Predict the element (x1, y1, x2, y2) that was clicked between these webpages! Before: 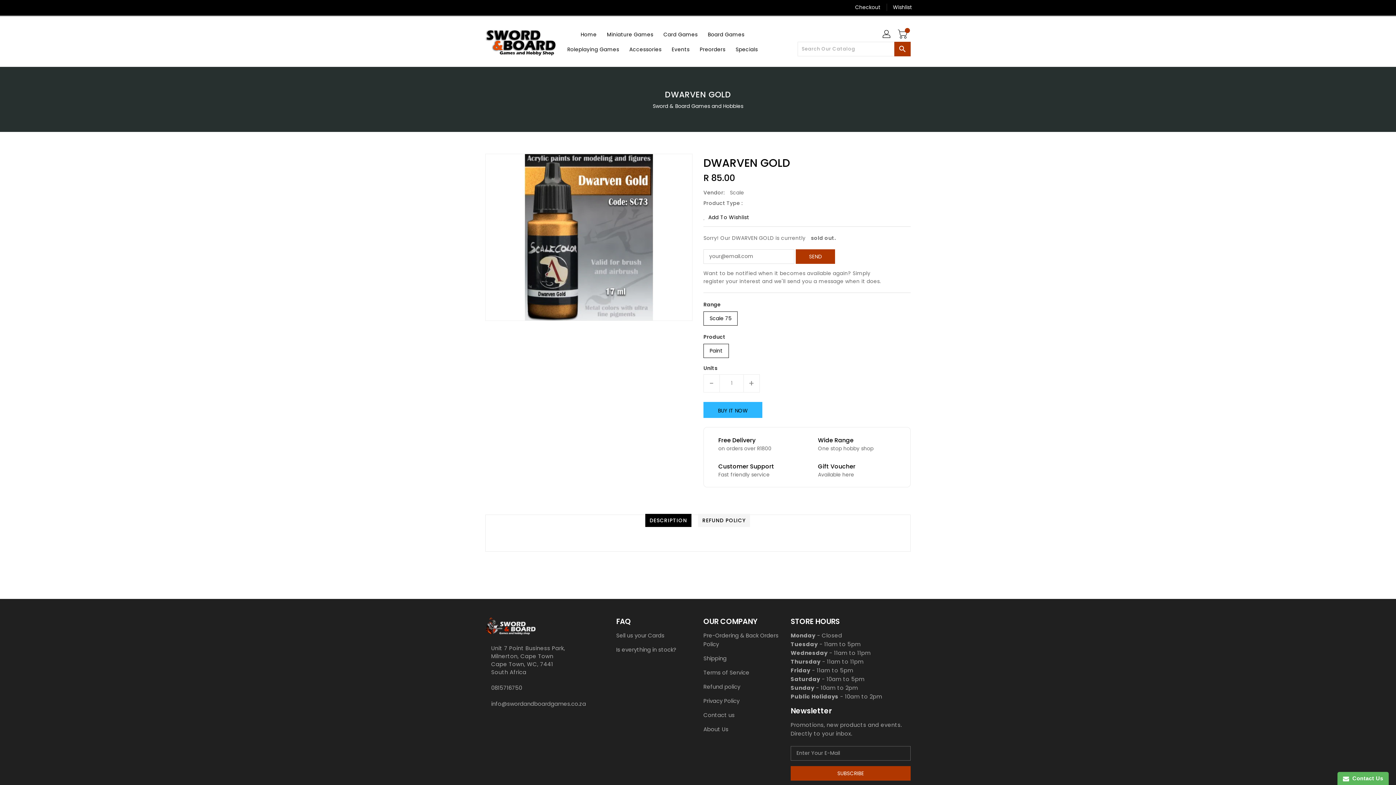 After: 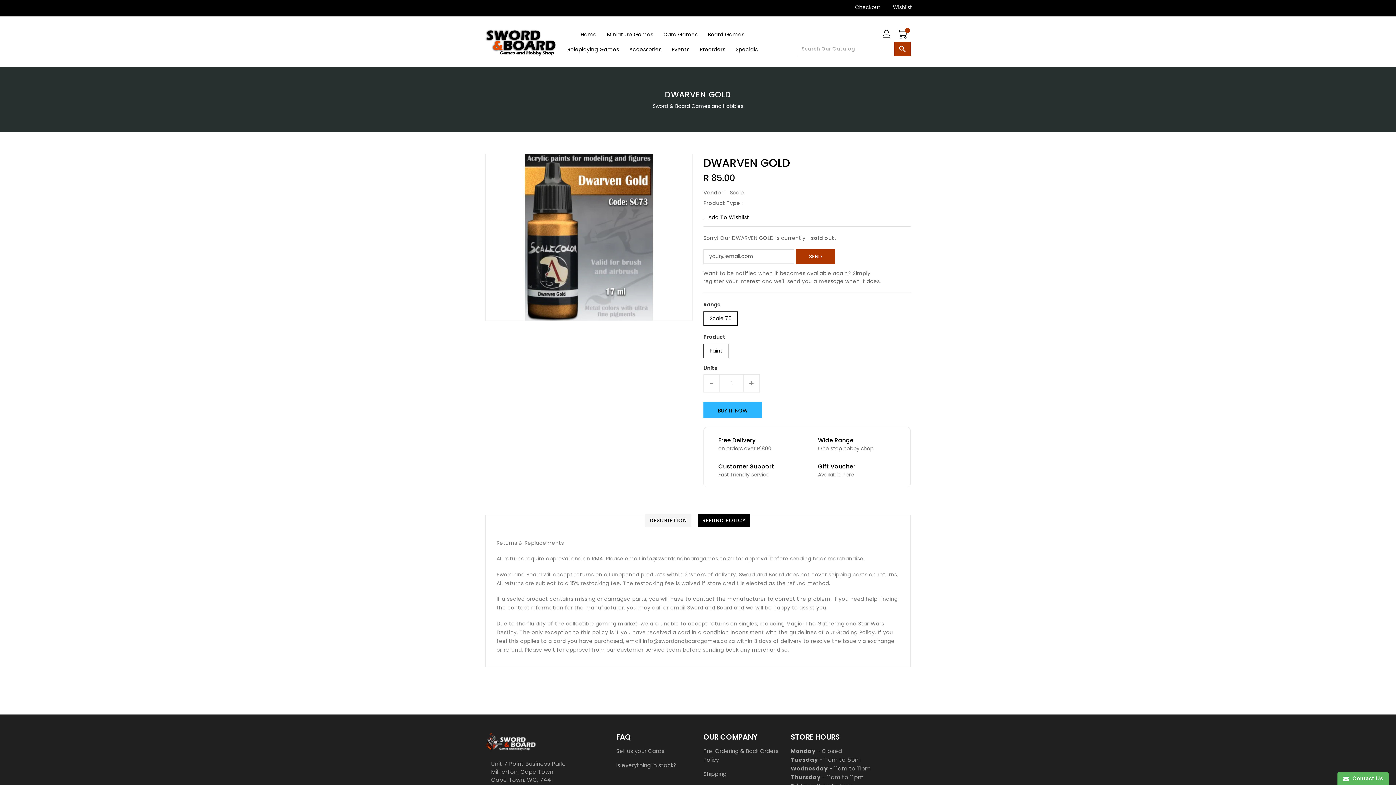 Action: bbox: (698, 514, 750, 527) label: REFUND POLICY